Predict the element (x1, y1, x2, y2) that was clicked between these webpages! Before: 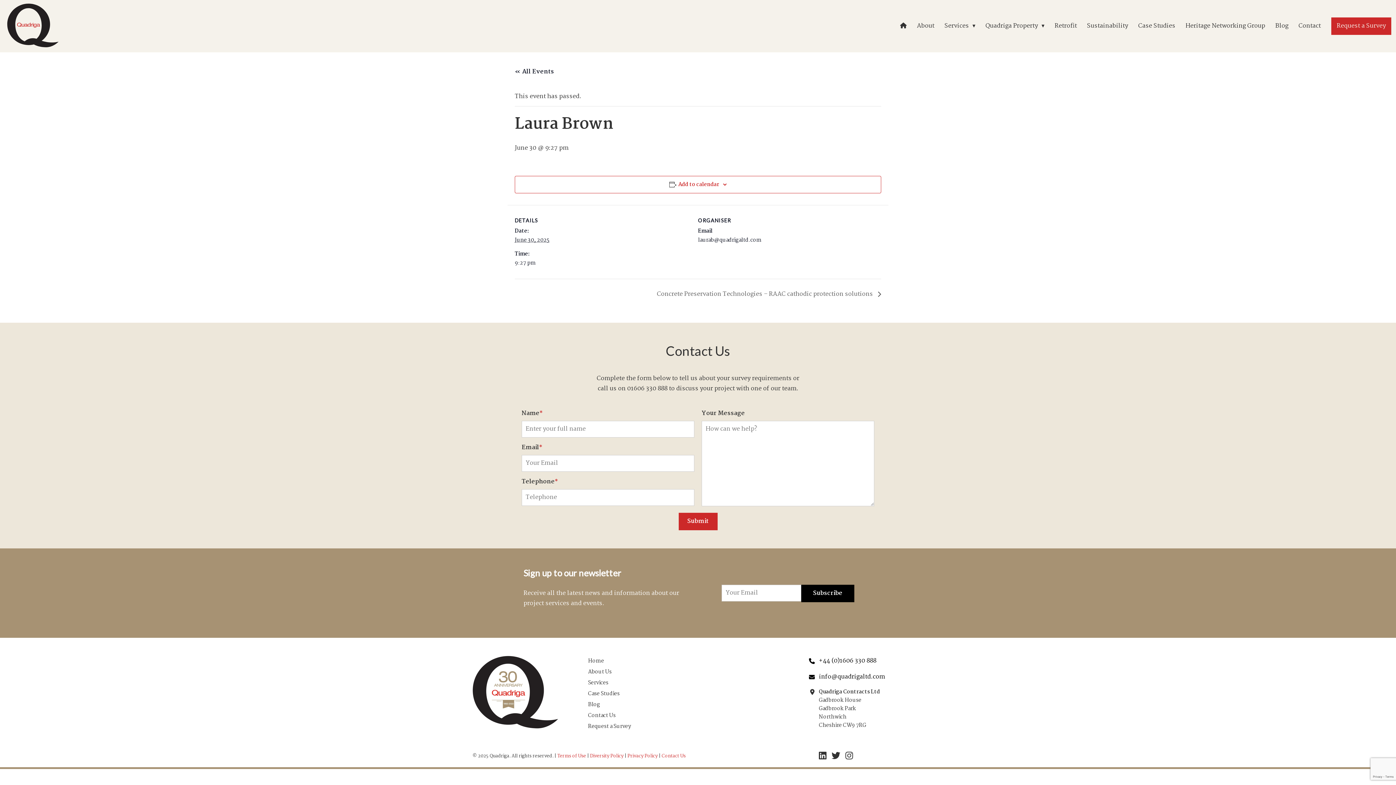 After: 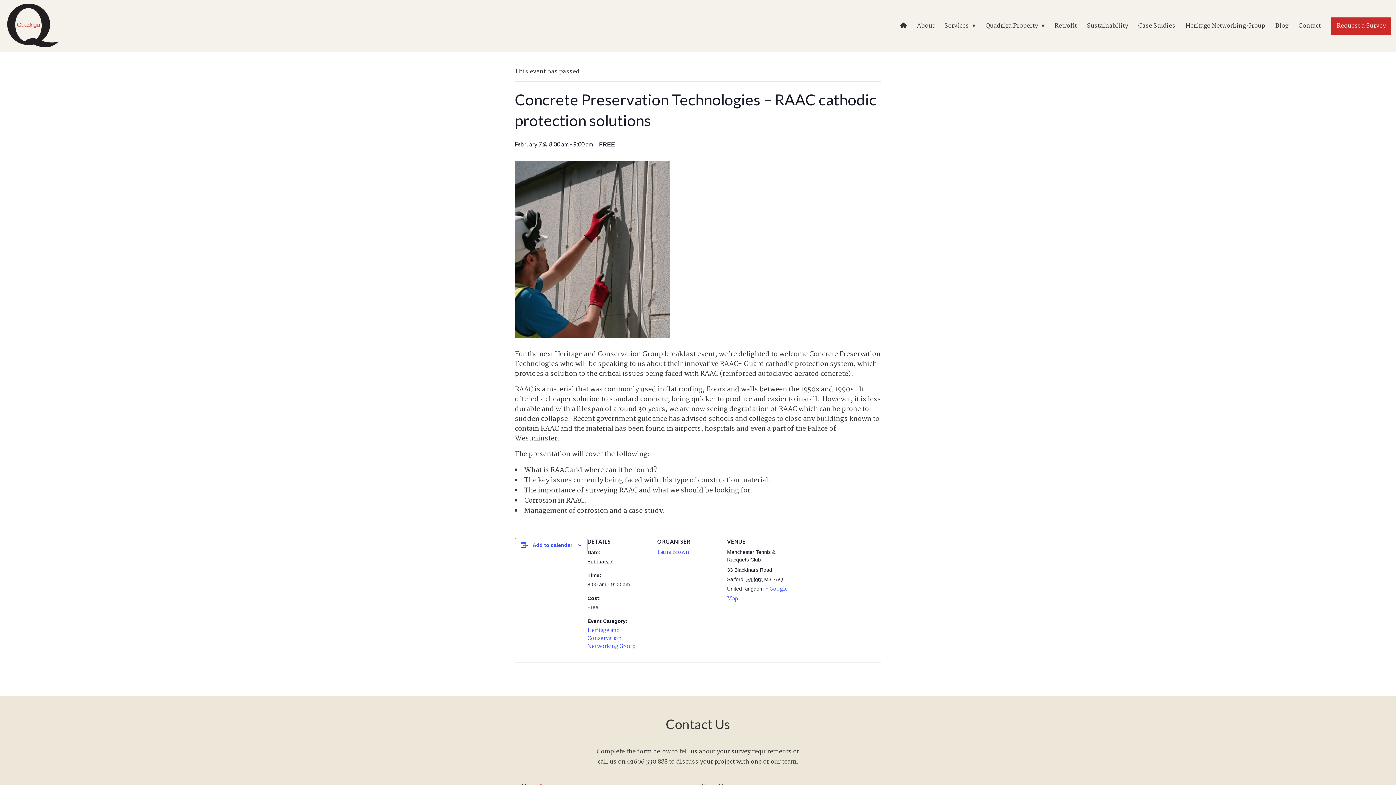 Action: label: Concrete Preservation Technologies – RAAC cathodic protection solutions  bbox: (653, 289, 881, 299)